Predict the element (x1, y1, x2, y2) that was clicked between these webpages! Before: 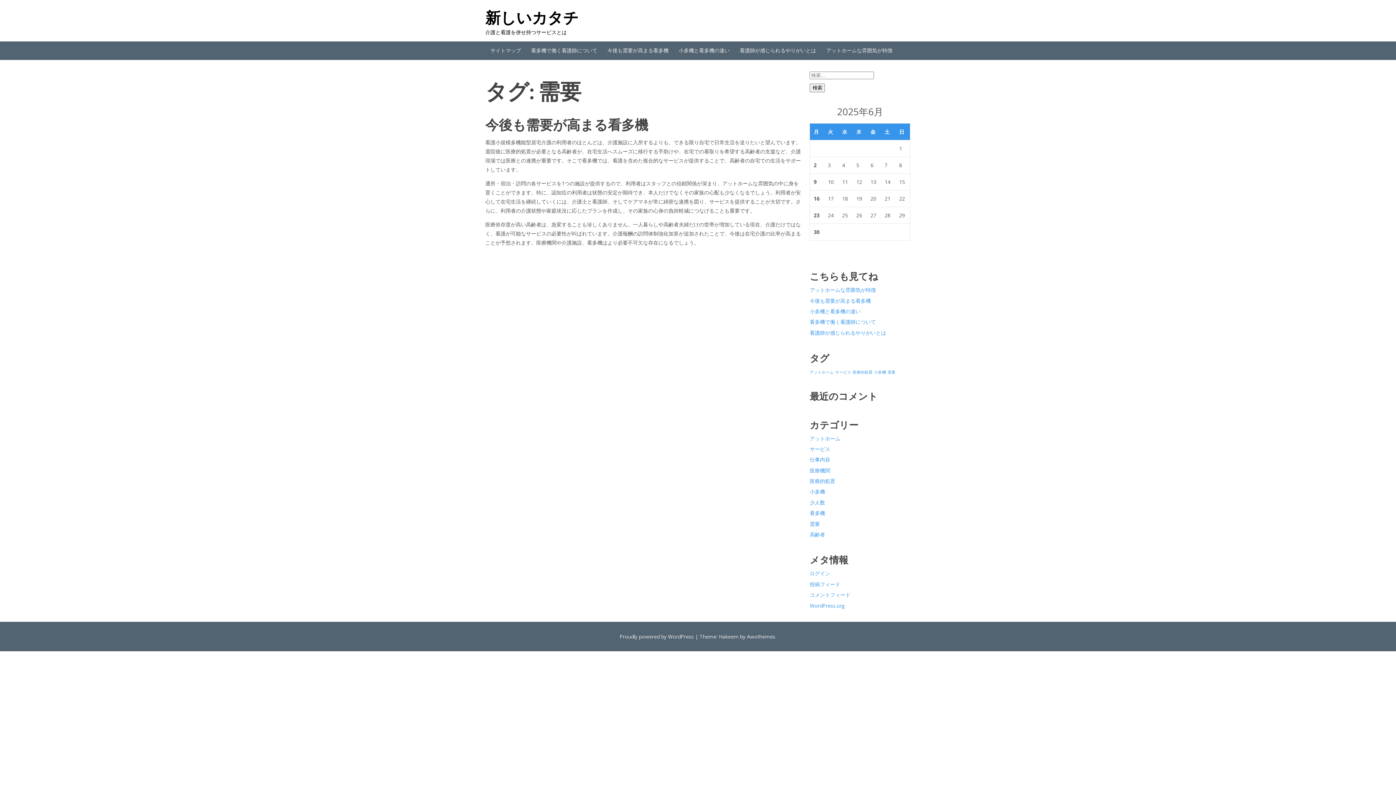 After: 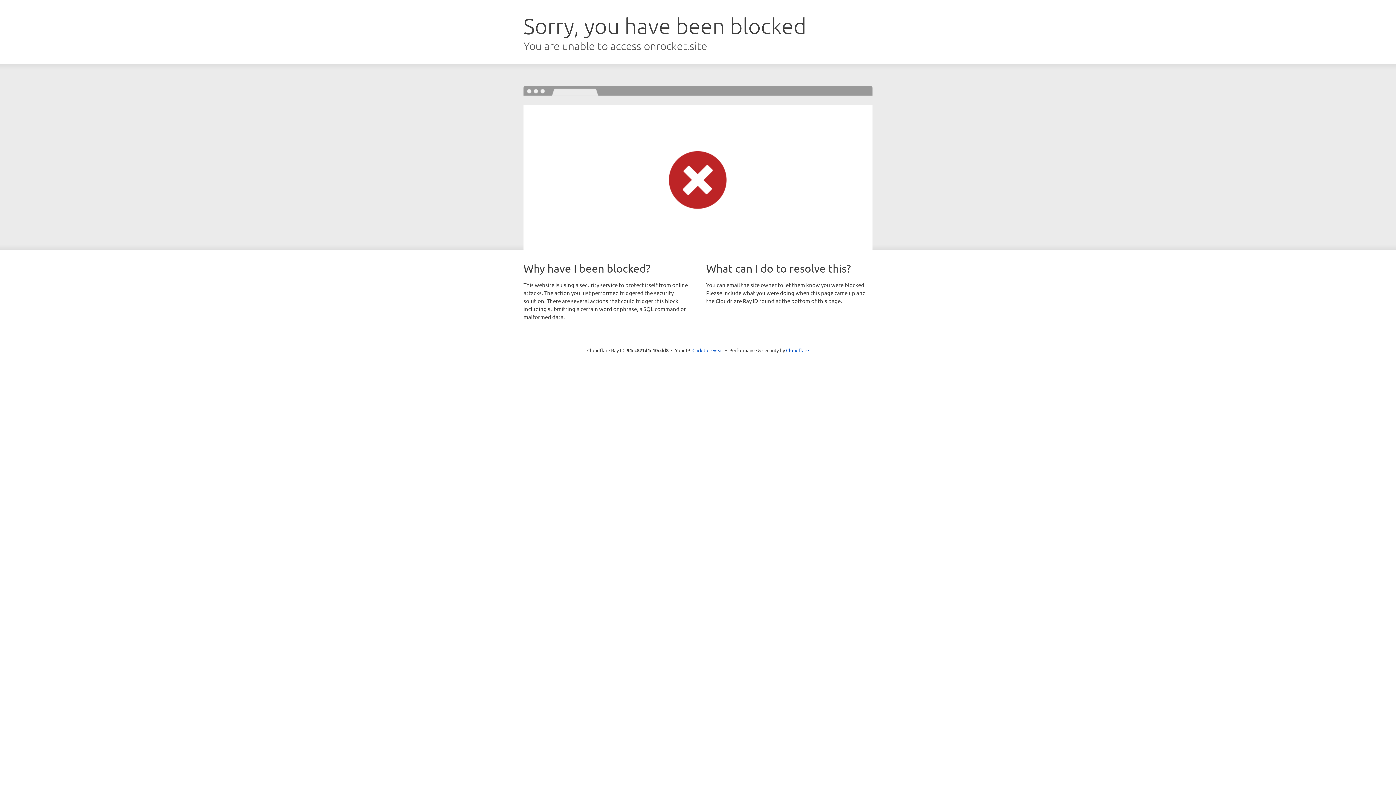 Action: bbox: (747, 633, 775, 640) label: Awothemes